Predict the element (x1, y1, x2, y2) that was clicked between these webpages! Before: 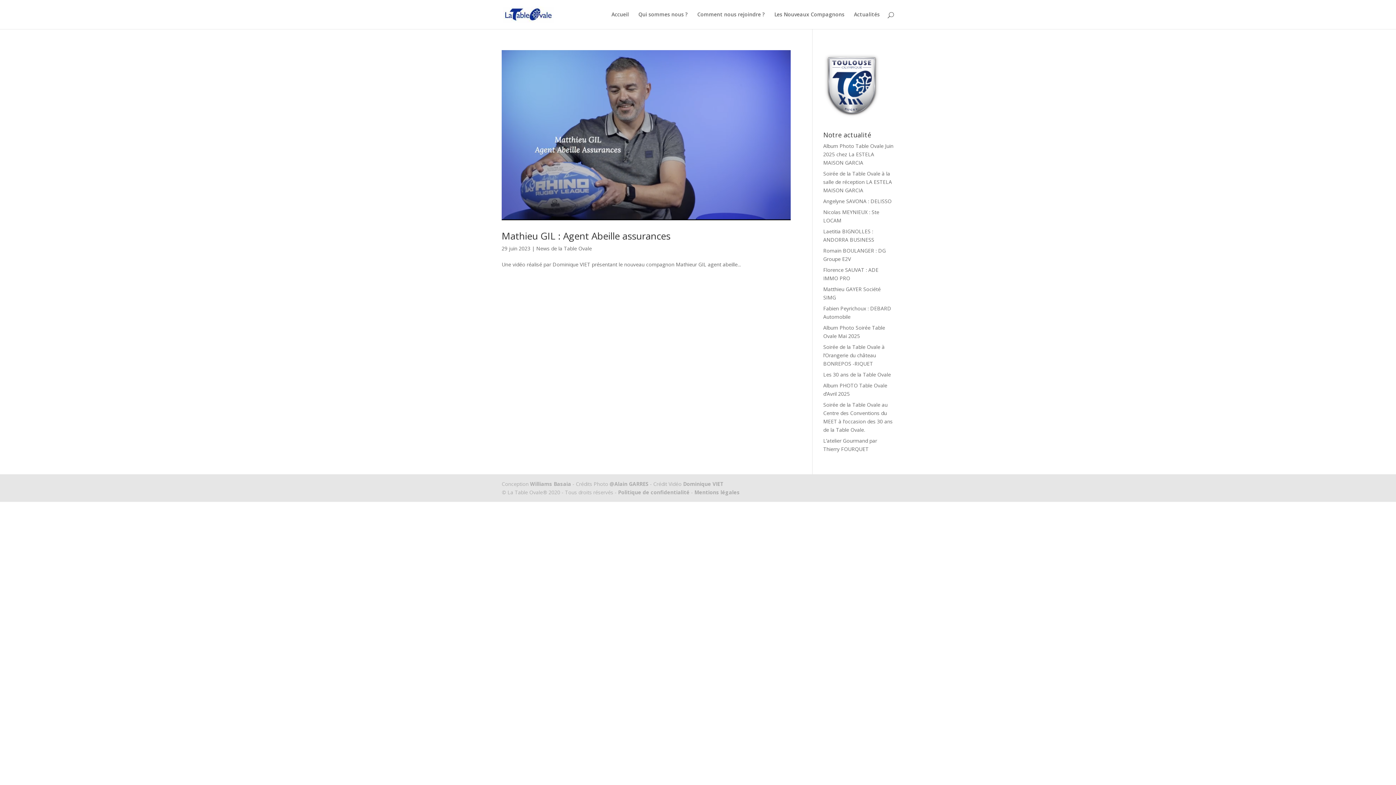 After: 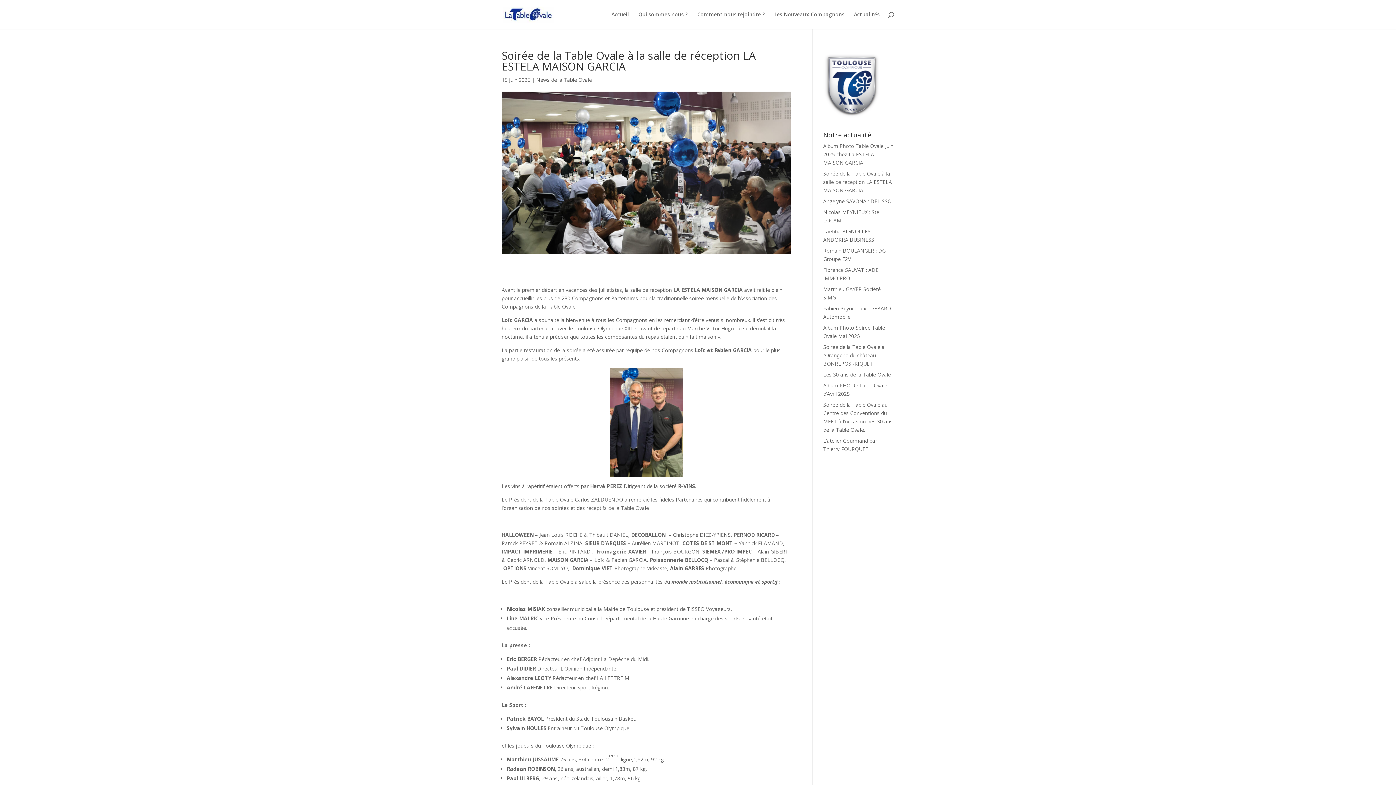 Action: label: Soirée de la Table Ovale à la salle de réception LA ESTELA MAISON GARCIA bbox: (823, 170, 892, 193)